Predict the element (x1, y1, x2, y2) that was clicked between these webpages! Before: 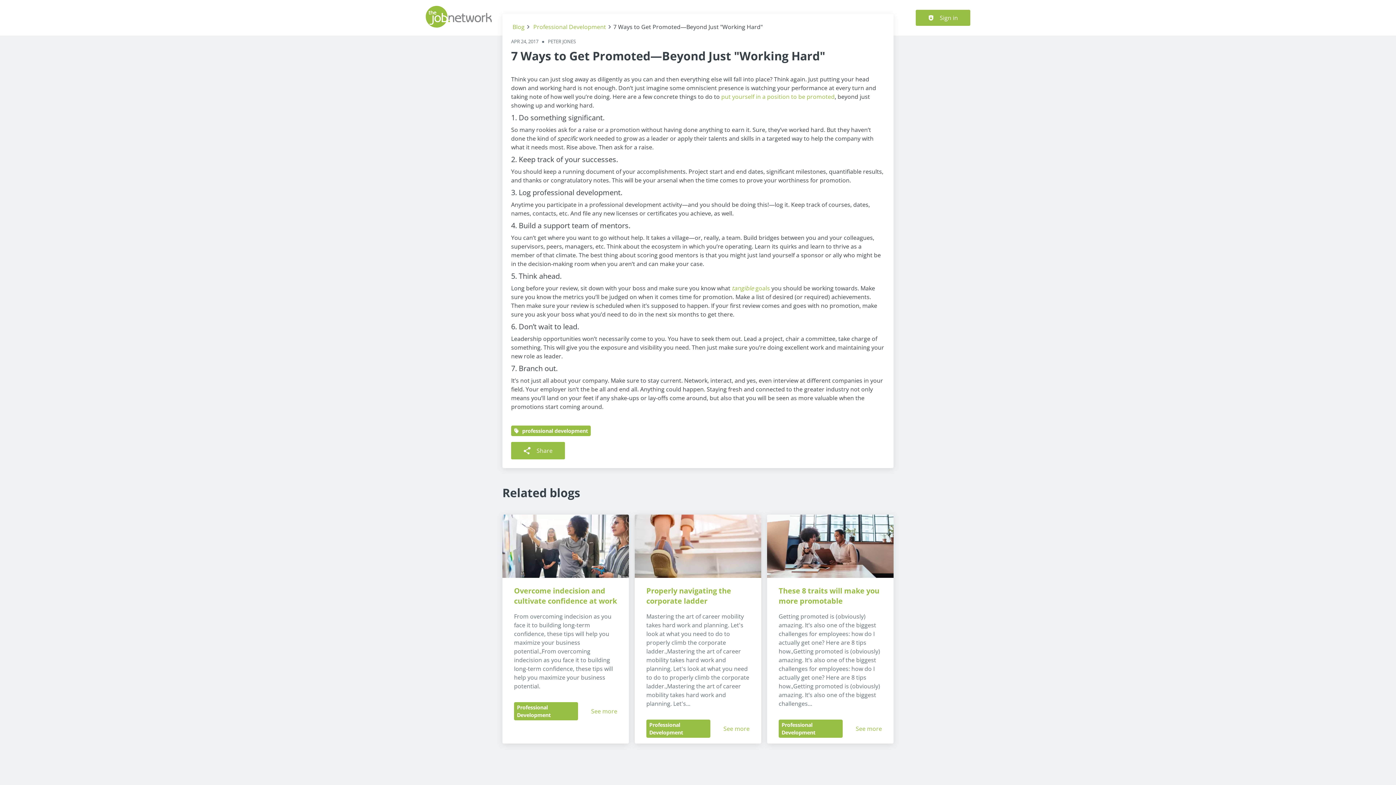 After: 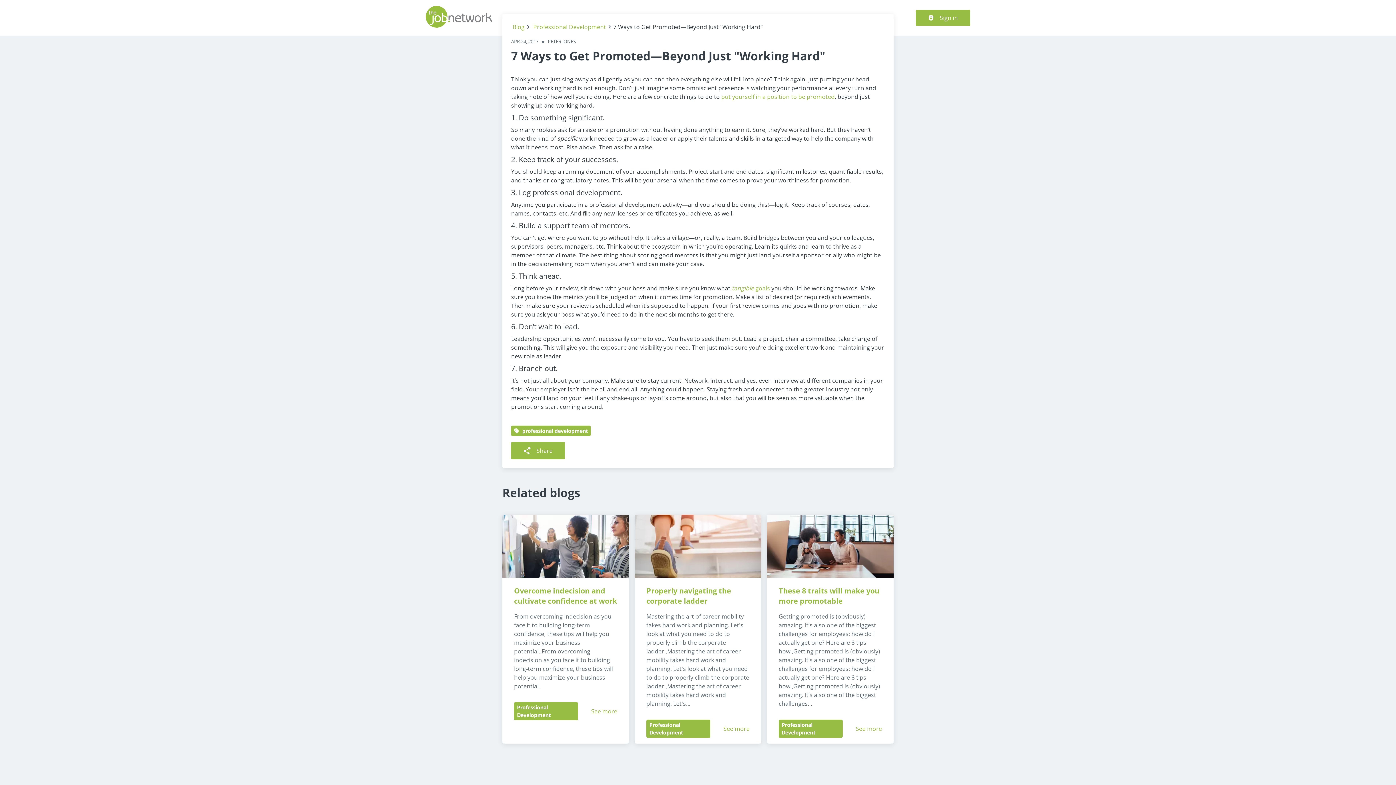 Action: label: Overcome indecision and cultivate confidence at work bbox: (514, 586, 617, 606)